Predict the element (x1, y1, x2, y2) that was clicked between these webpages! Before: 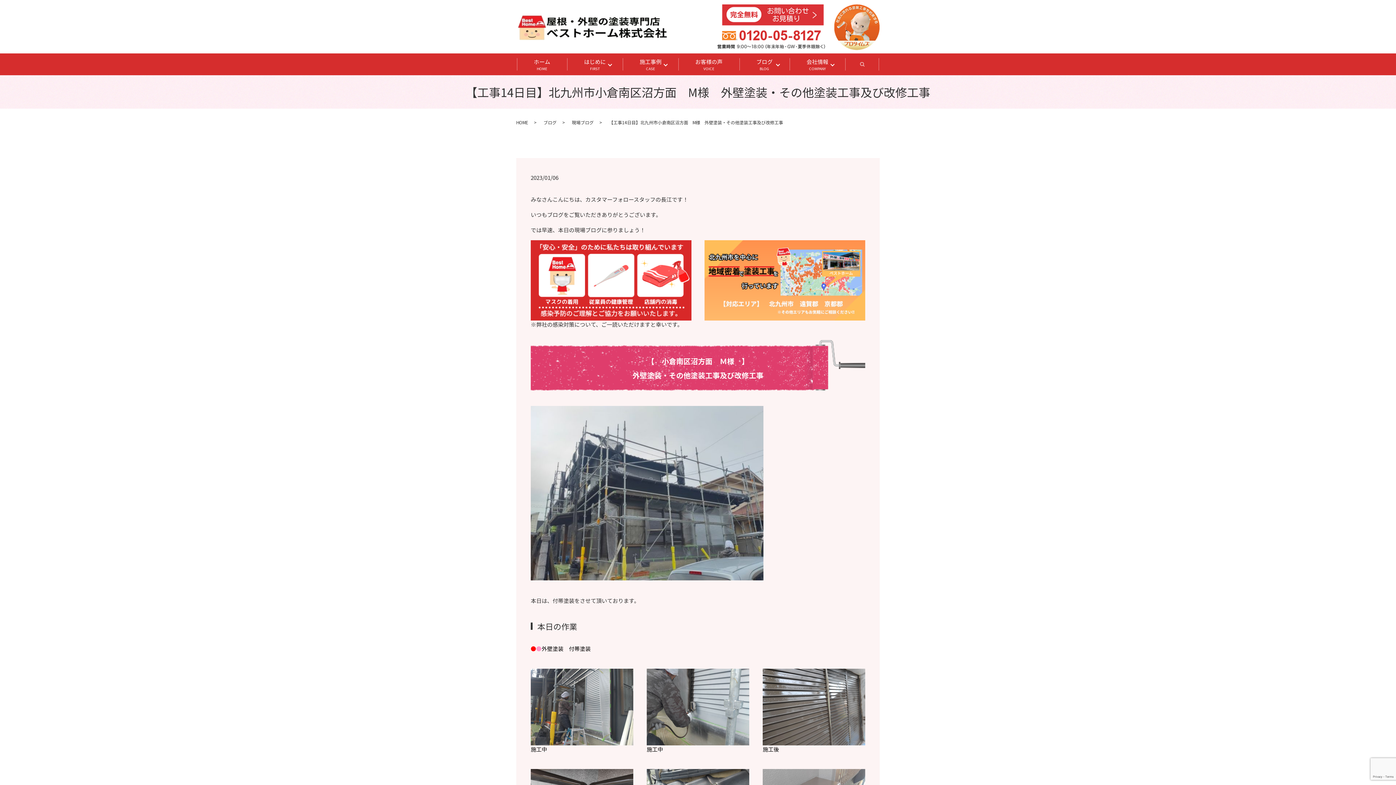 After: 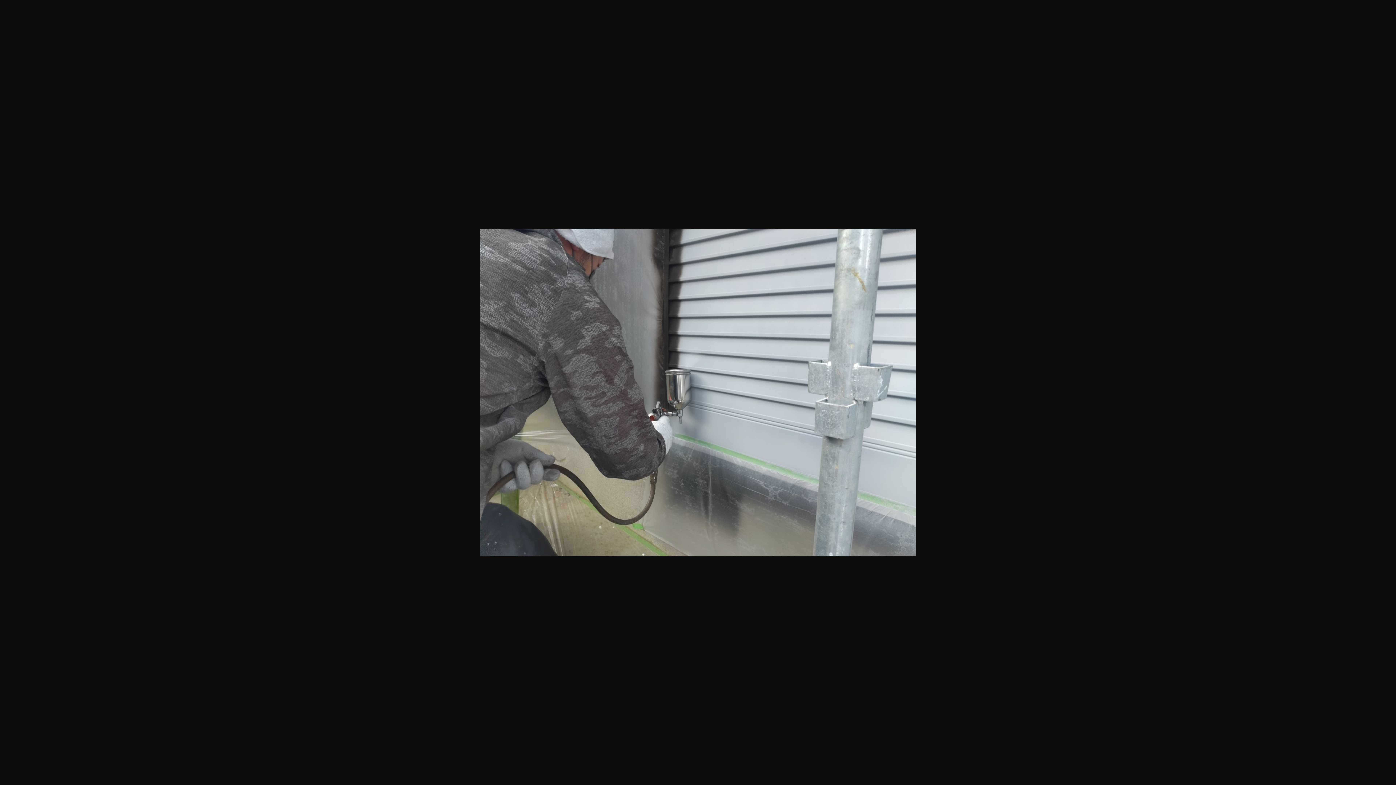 Action: bbox: (646, 702, 749, 710)